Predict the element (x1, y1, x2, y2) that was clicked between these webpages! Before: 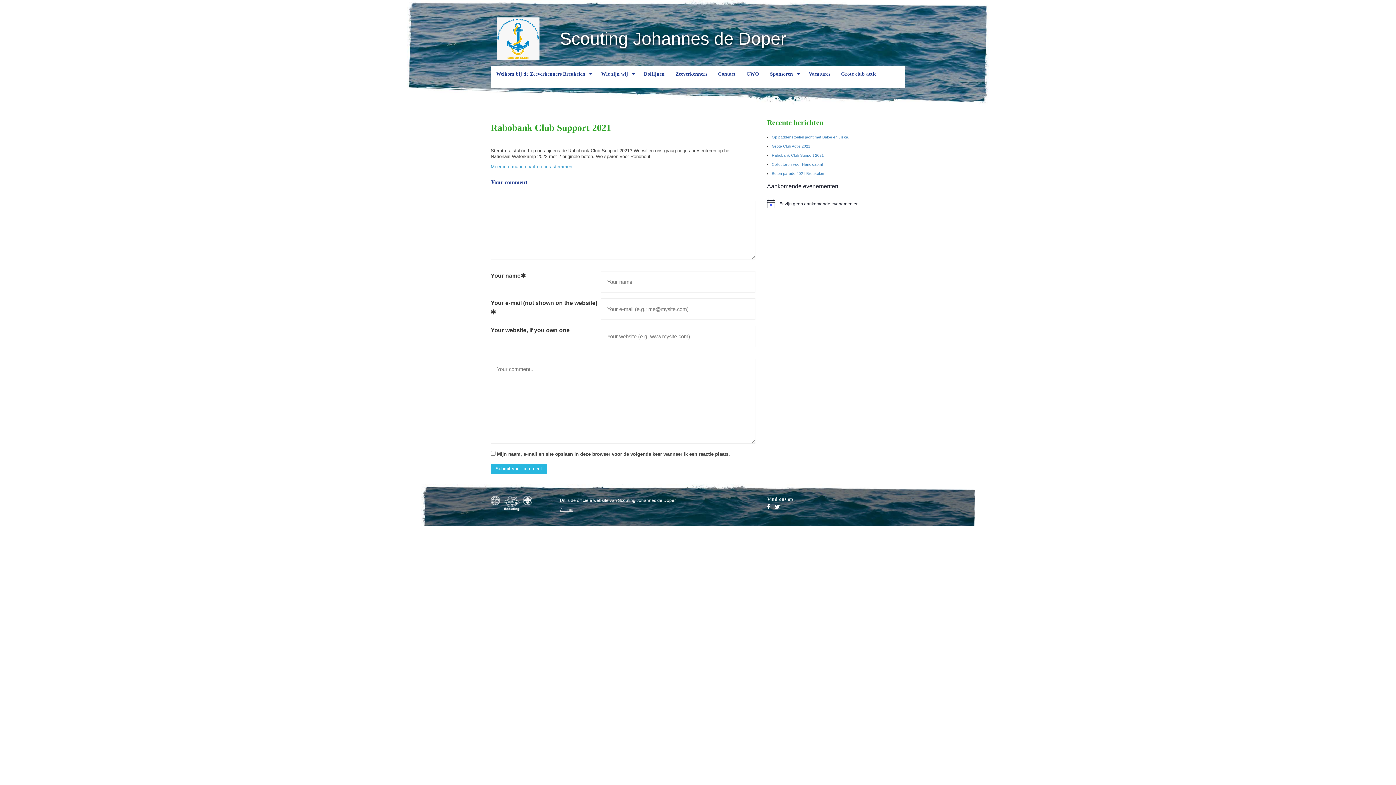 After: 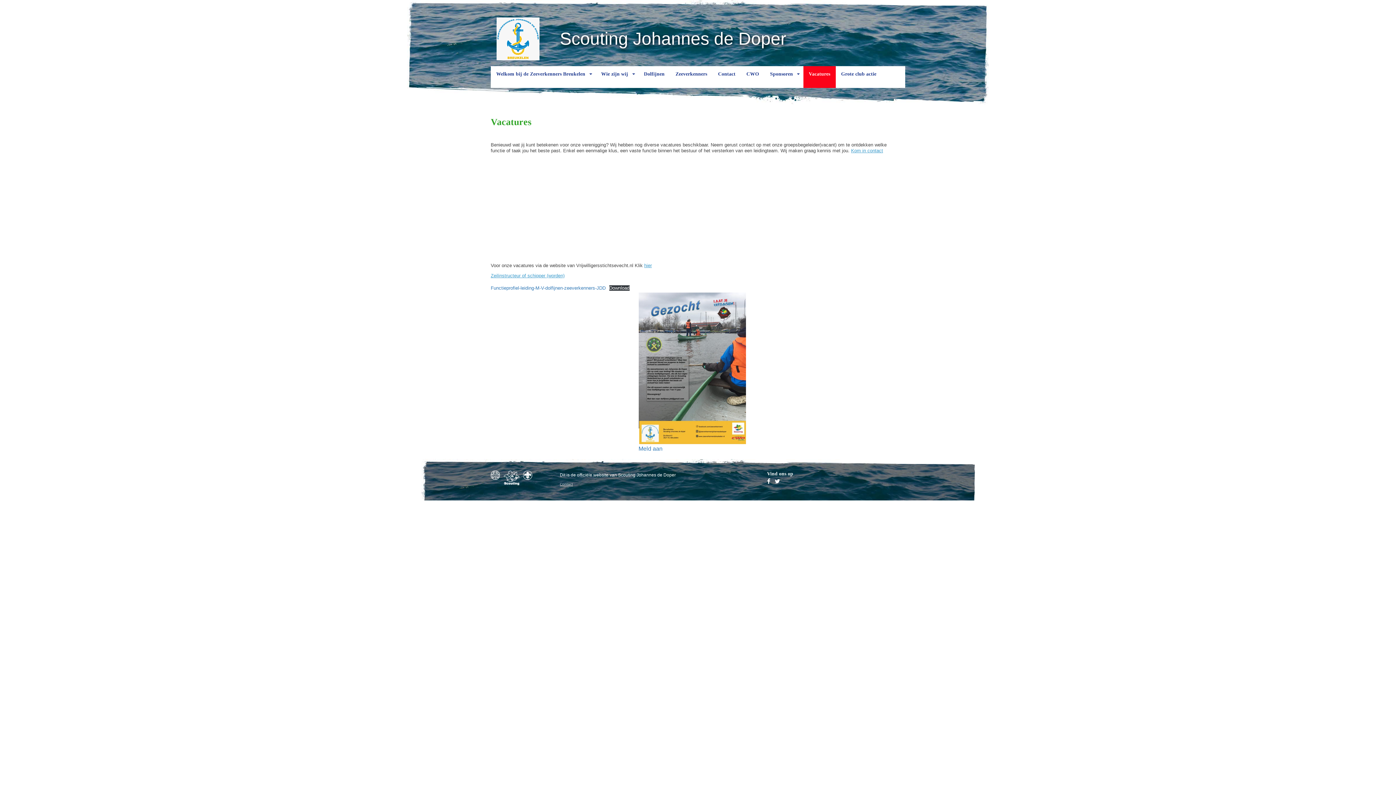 Action: label: Vacatures bbox: (803, 66, 835, 88)